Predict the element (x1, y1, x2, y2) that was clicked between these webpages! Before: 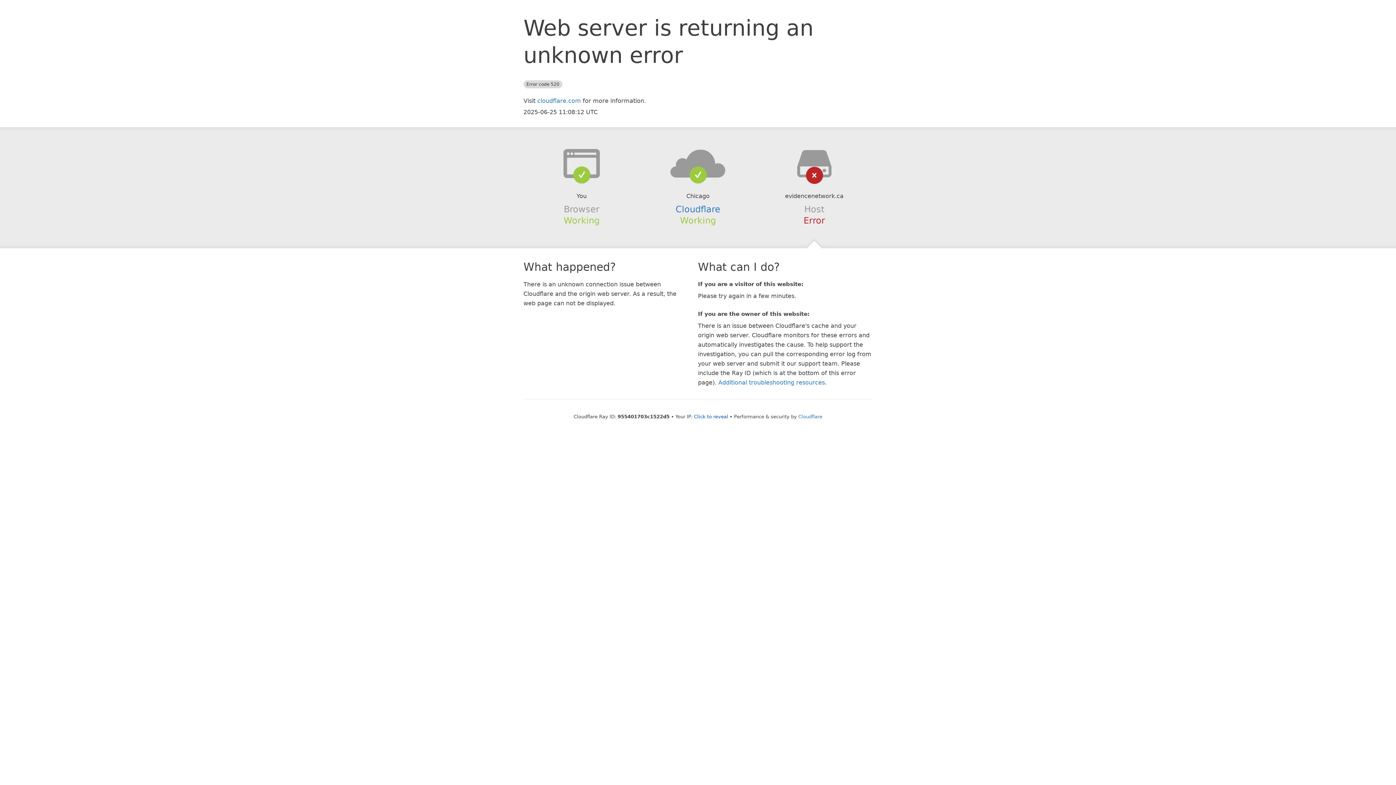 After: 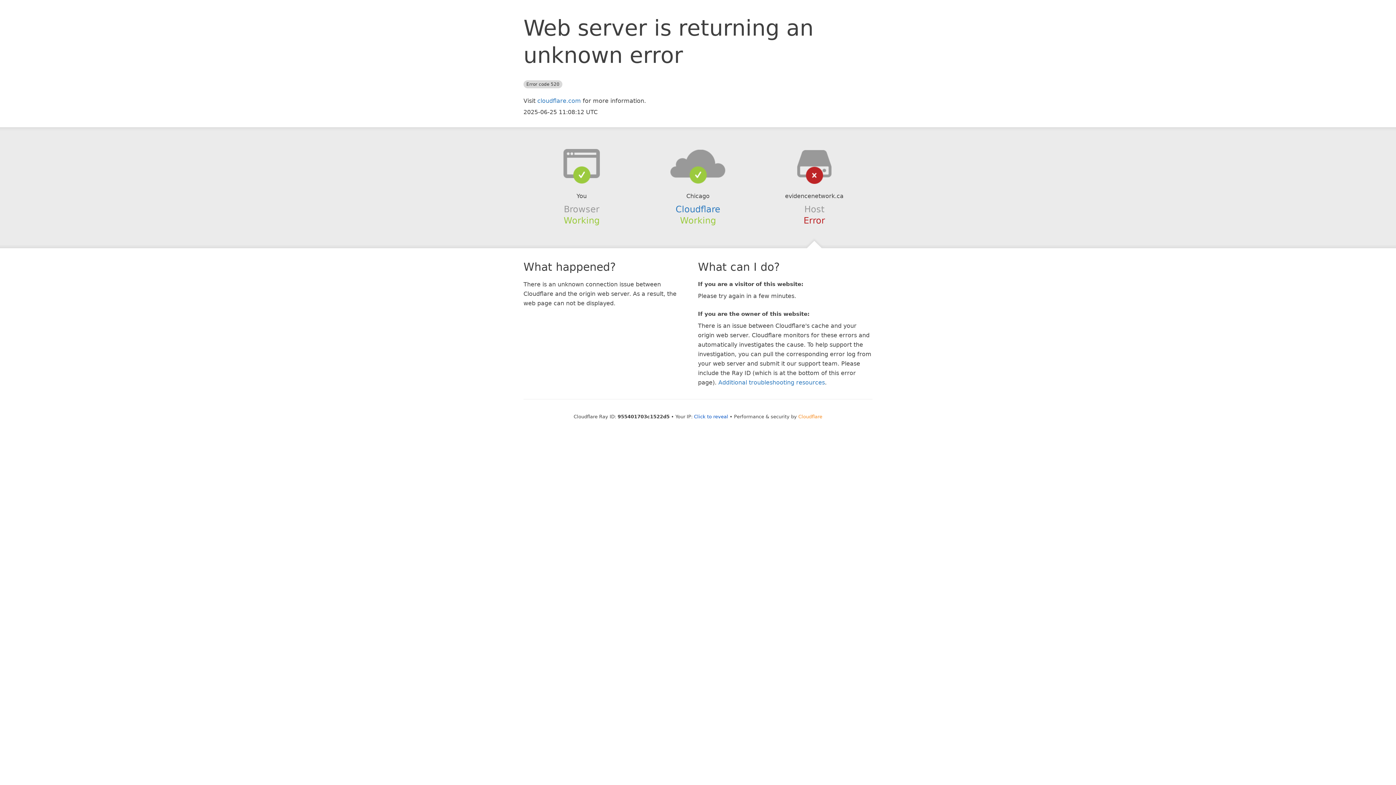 Action: label: Cloudflare bbox: (798, 414, 822, 419)